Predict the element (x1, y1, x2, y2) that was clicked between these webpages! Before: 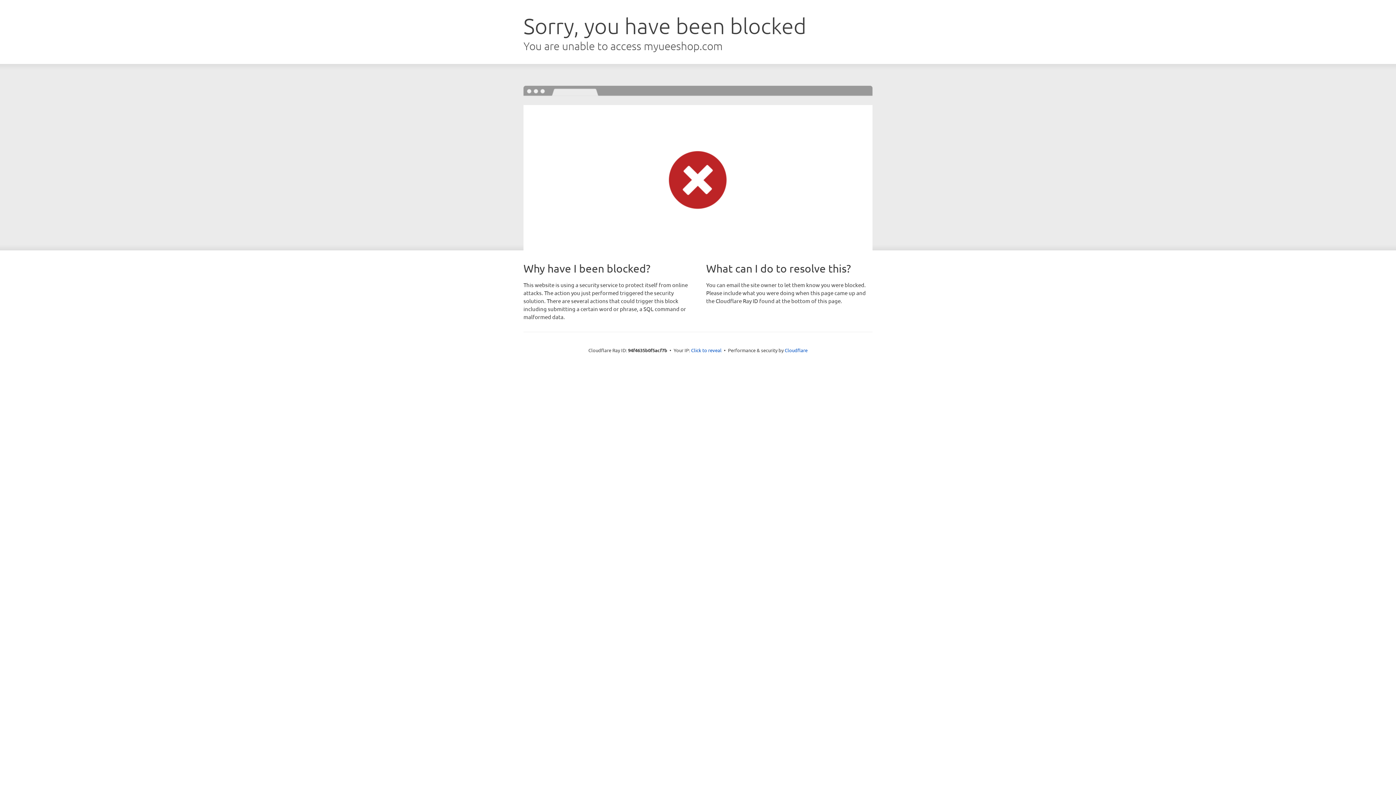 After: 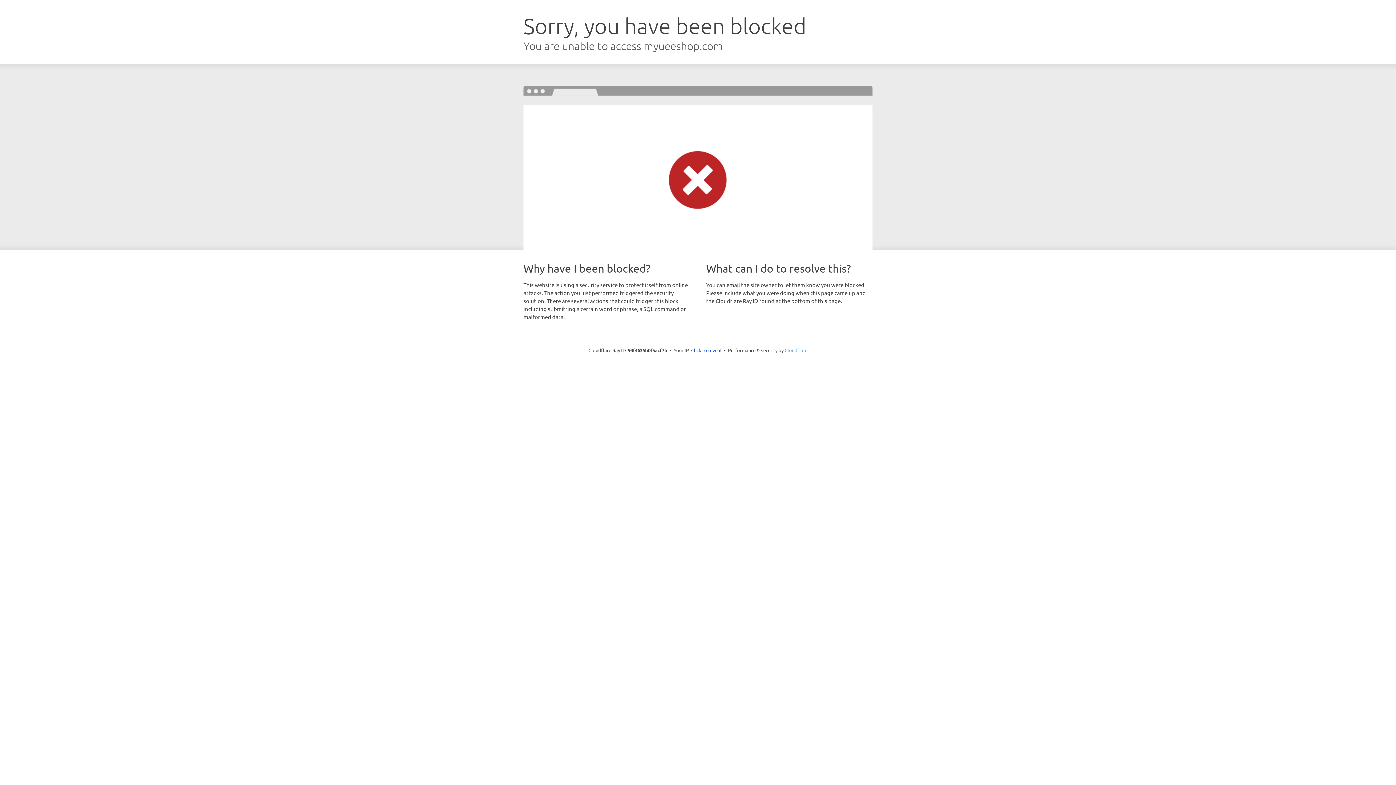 Action: label: Cloudflare bbox: (784, 347, 807, 353)